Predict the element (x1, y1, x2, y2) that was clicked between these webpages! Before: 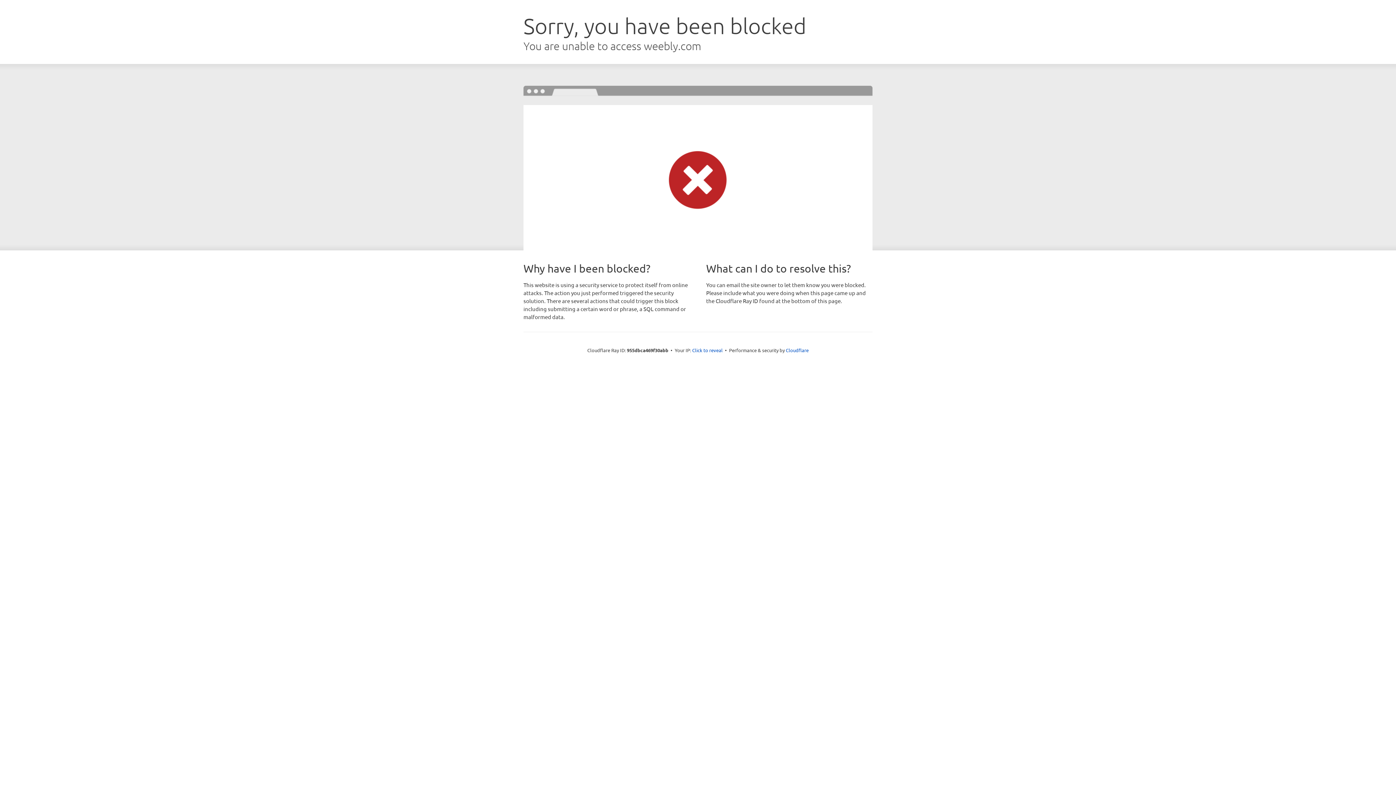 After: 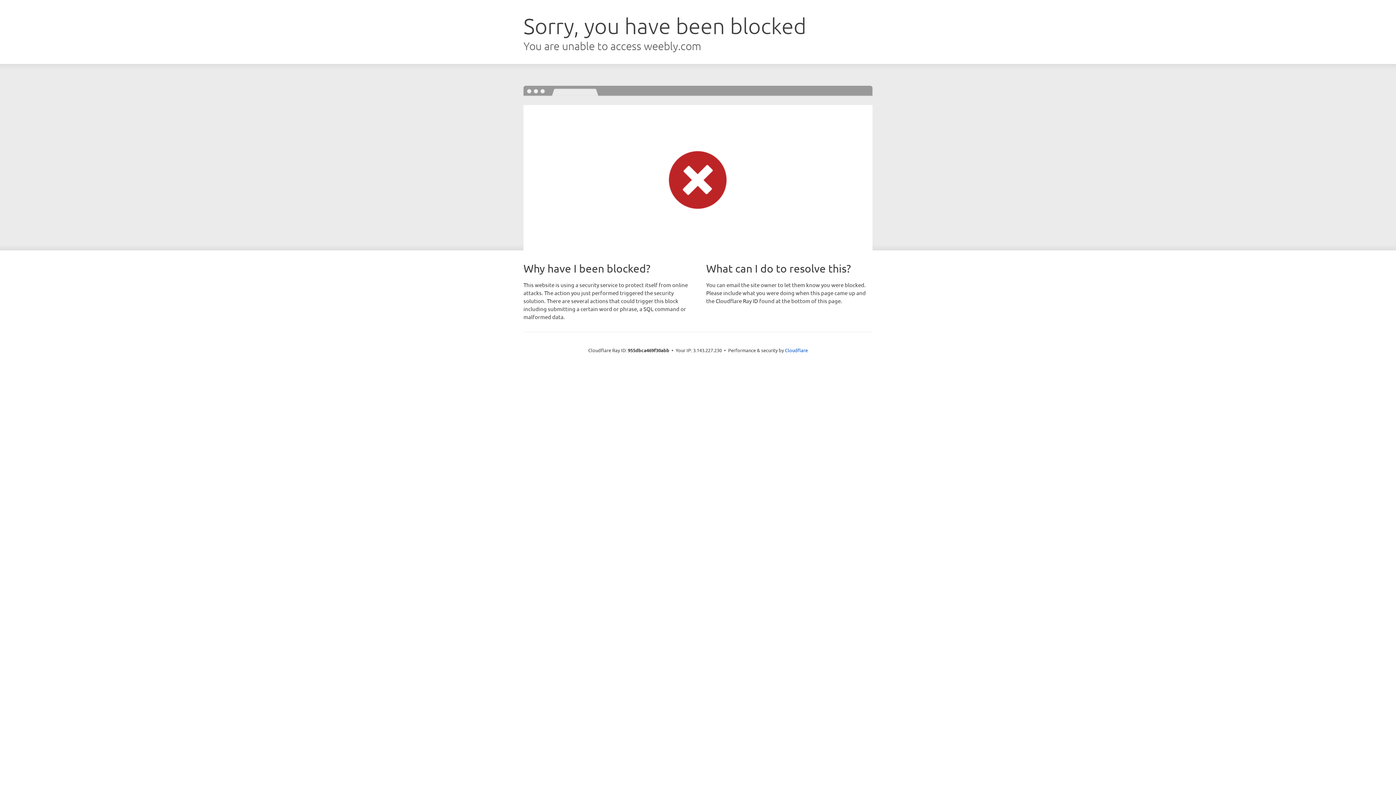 Action: label: Click to reveal bbox: (692, 346, 722, 353)